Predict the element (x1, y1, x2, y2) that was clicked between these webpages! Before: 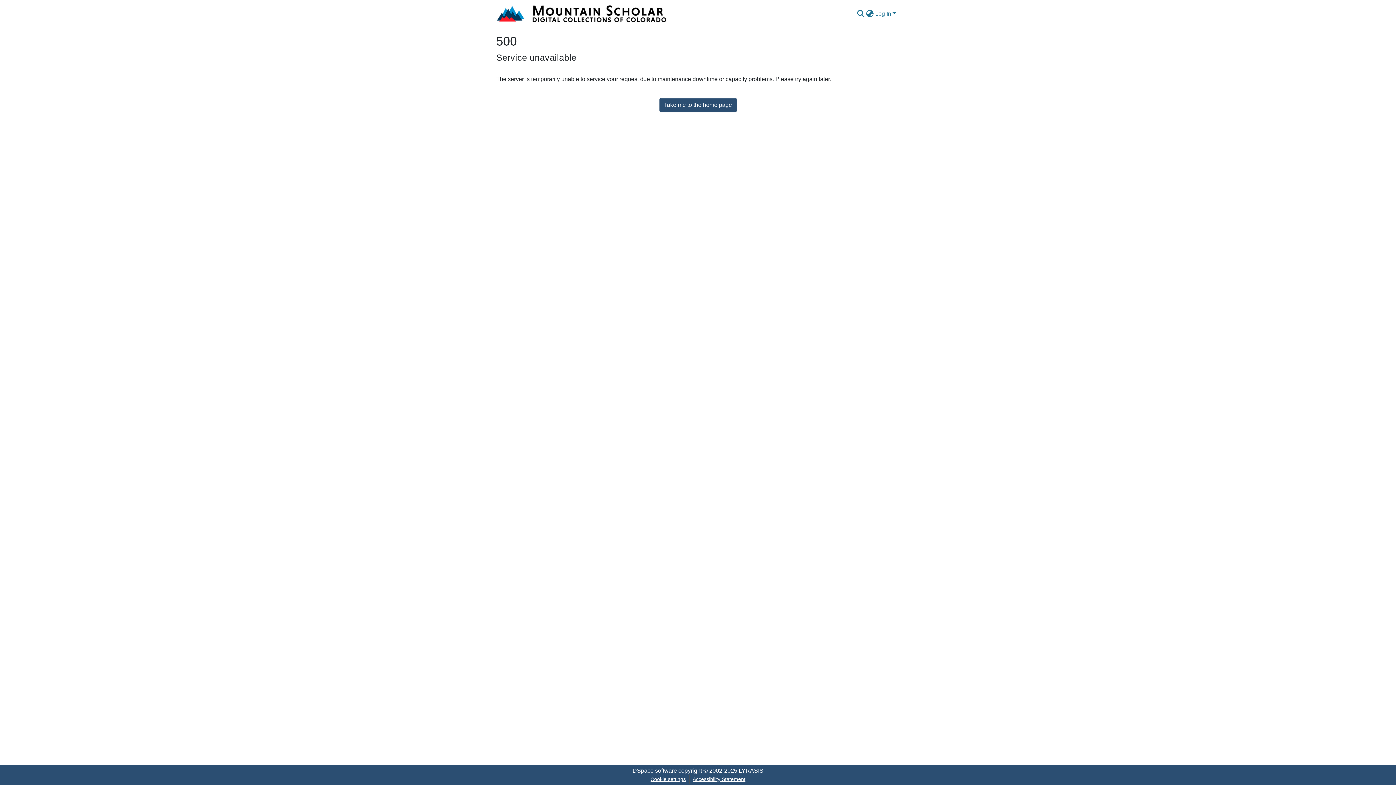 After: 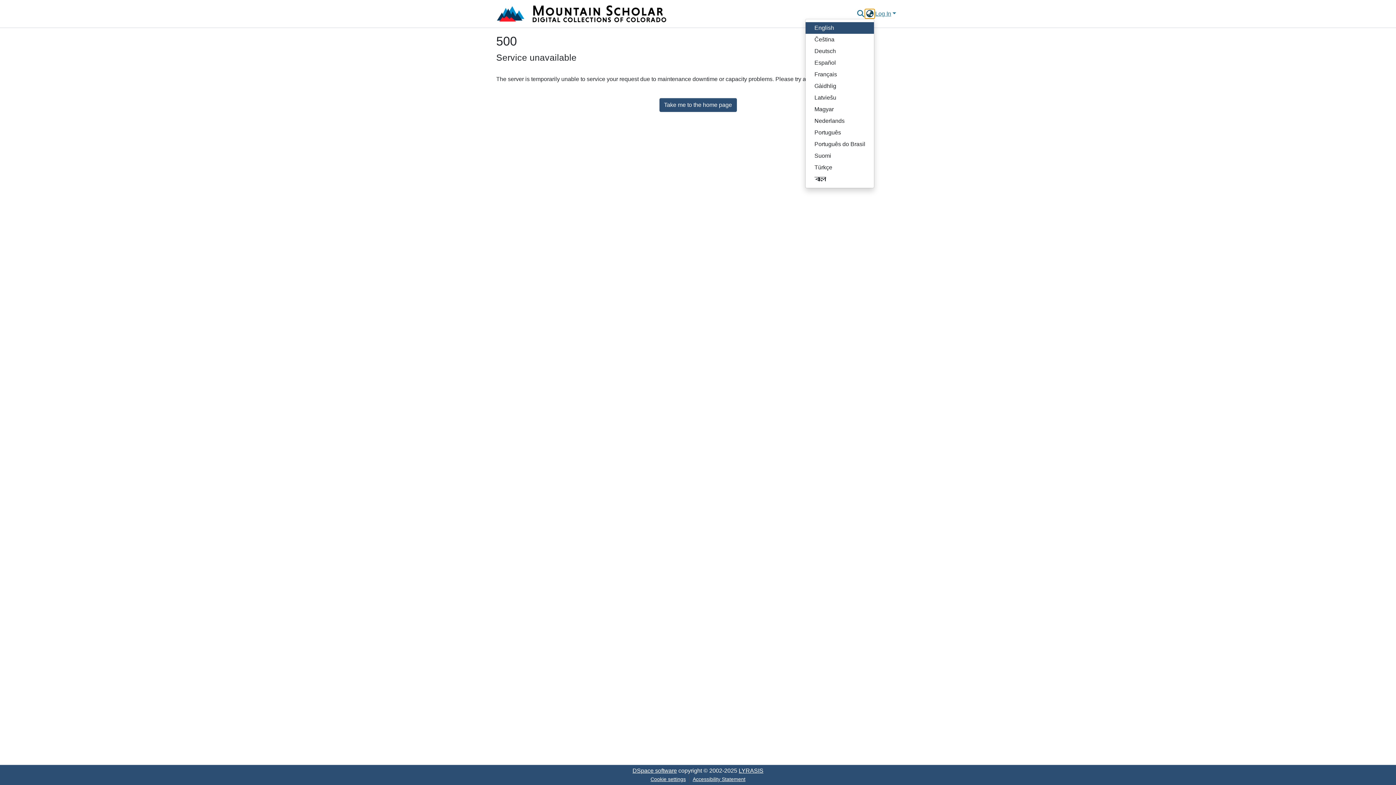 Action: bbox: (865, 9, 874, 18) label: Language switch